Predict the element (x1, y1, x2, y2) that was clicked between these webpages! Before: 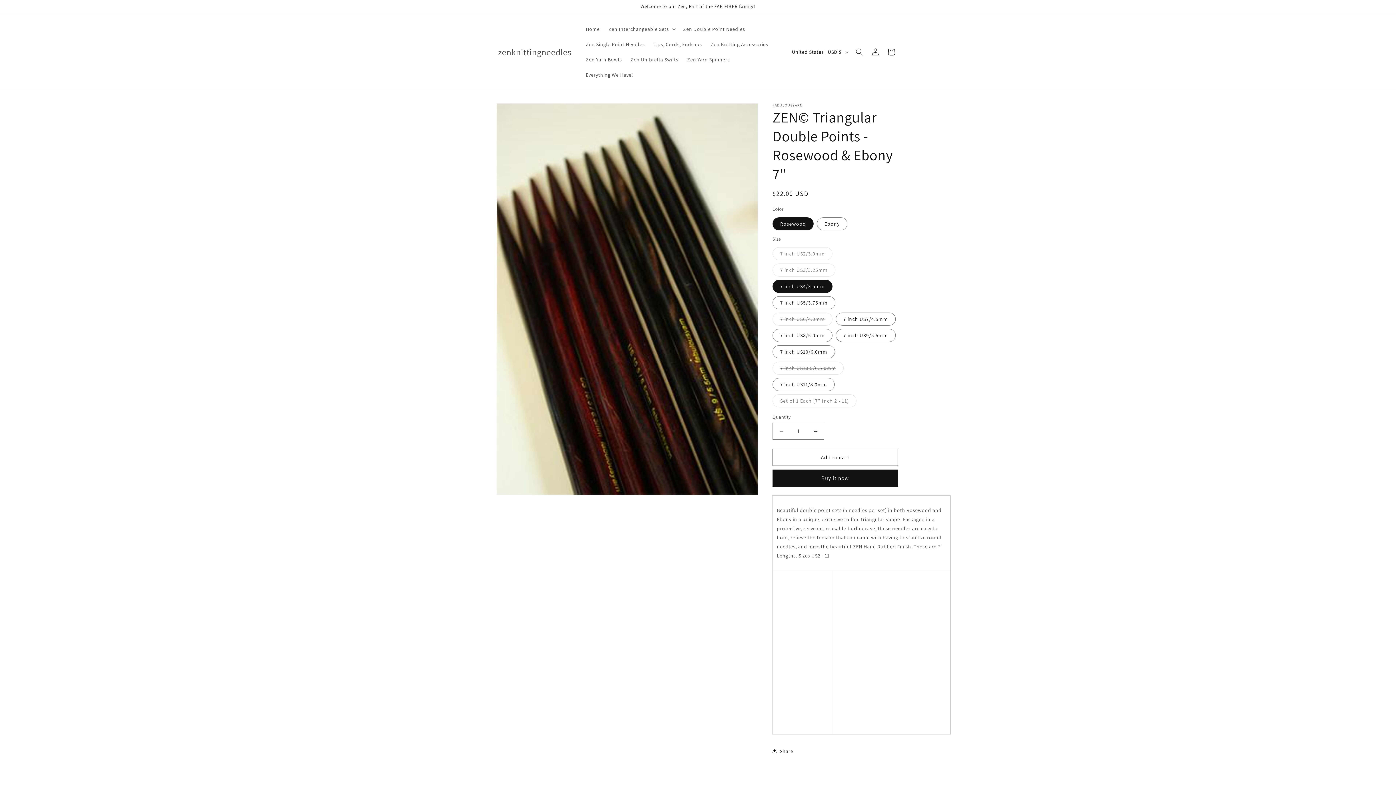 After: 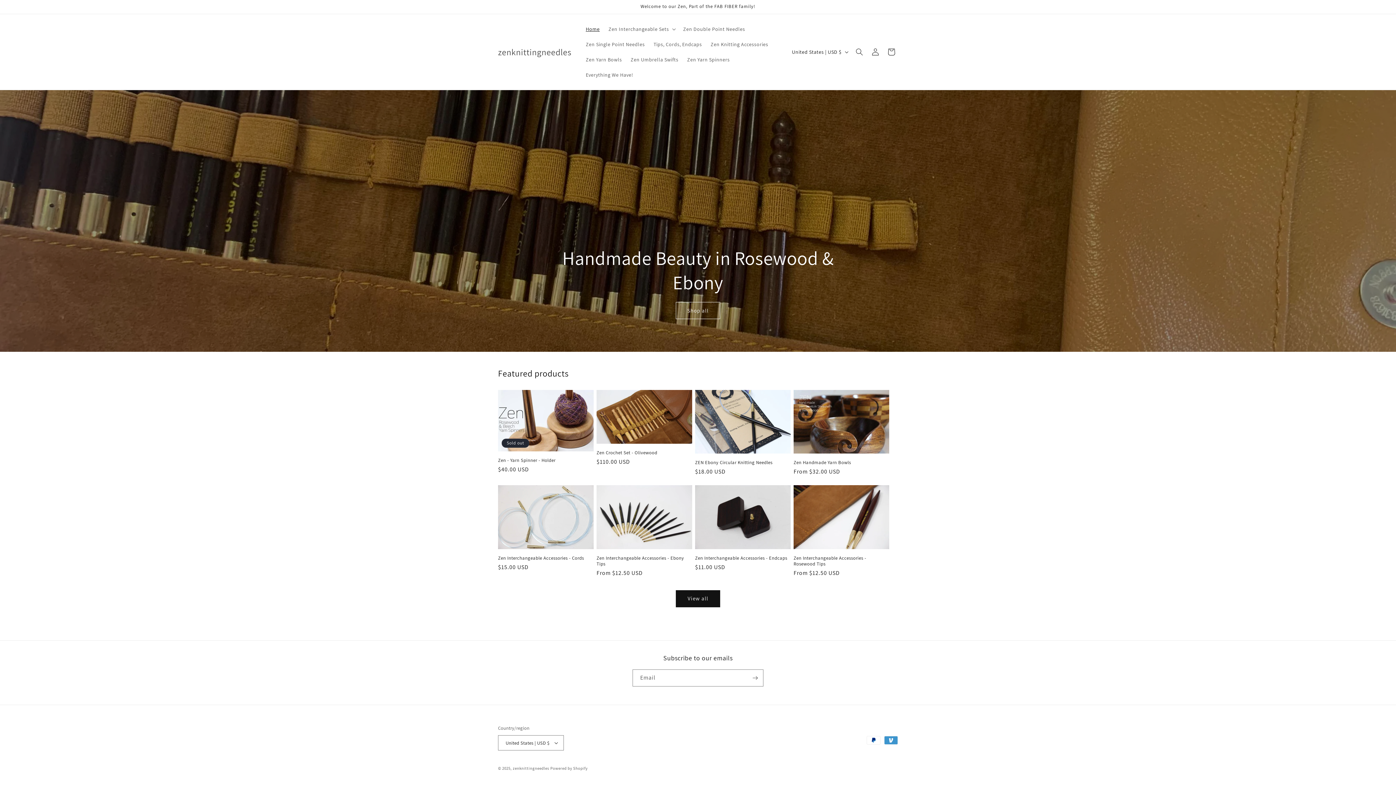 Action: bbox: (581, 21, 604, 36) label: Home